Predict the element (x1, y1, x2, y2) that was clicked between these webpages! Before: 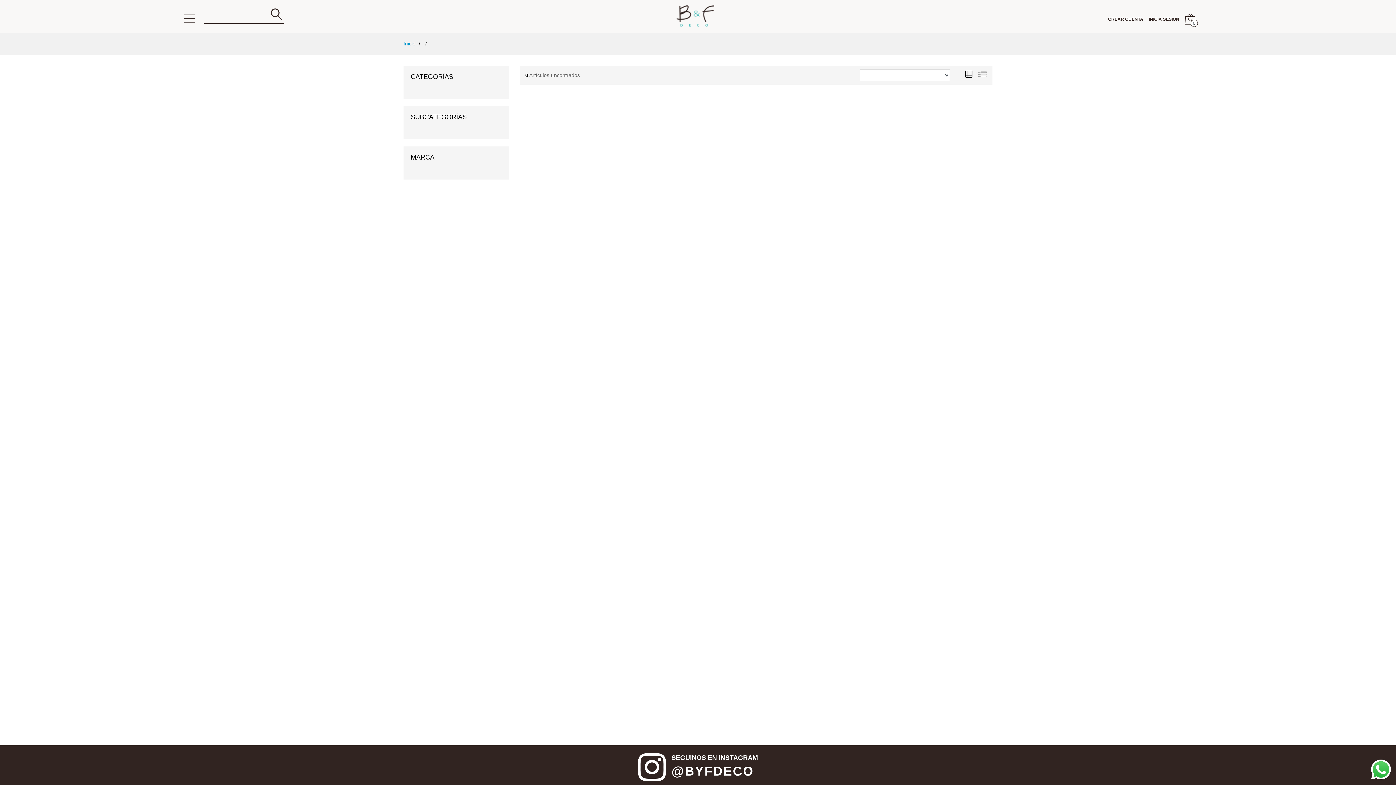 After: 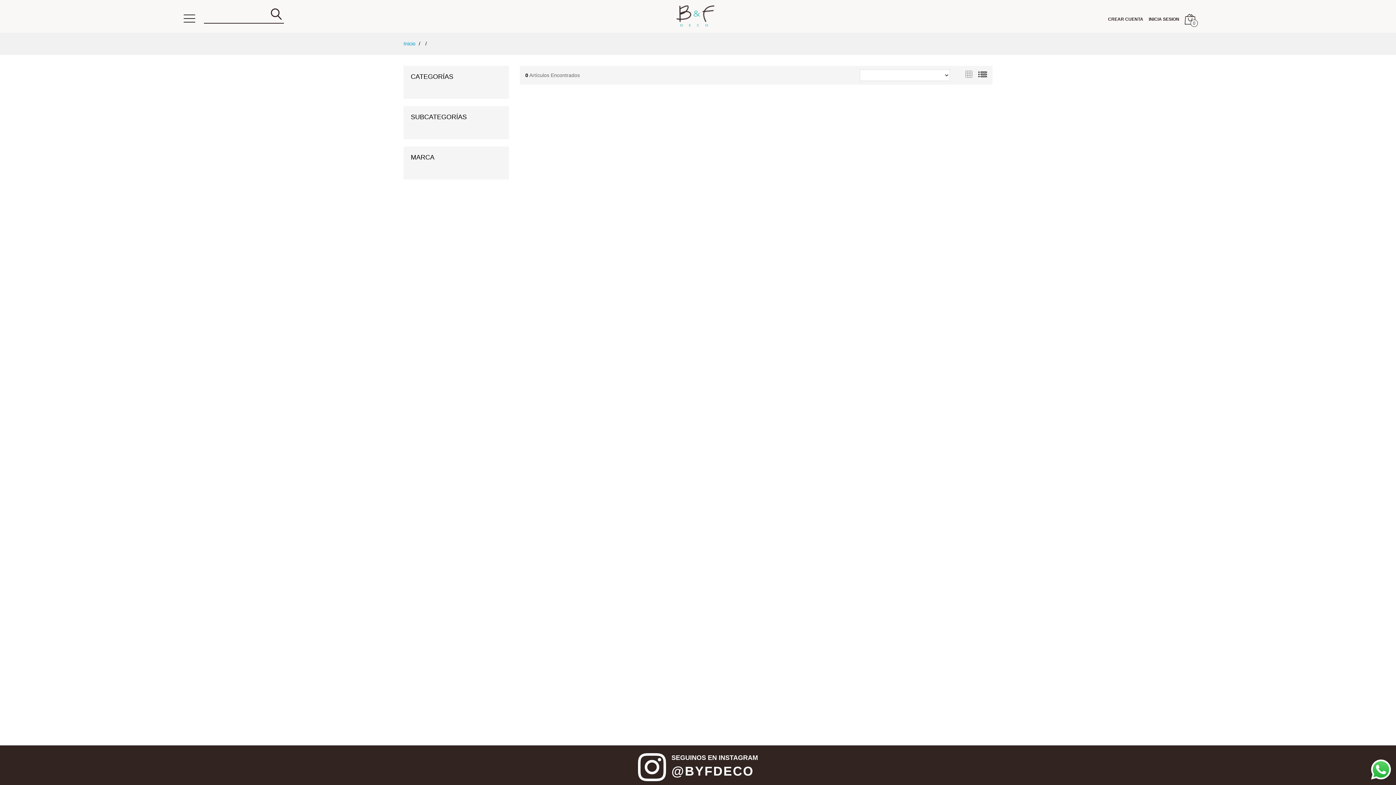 Action: bbox: (978, 70, 987, 80)